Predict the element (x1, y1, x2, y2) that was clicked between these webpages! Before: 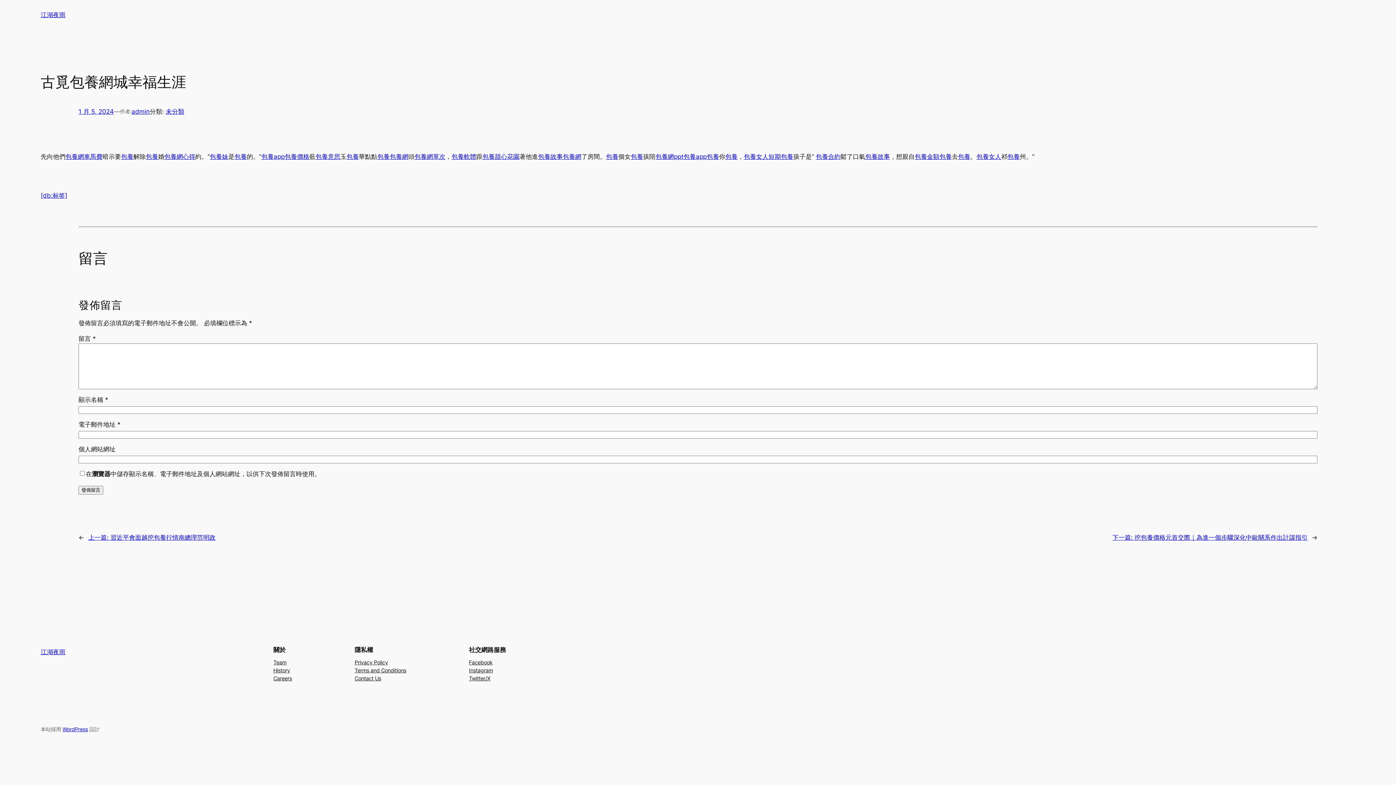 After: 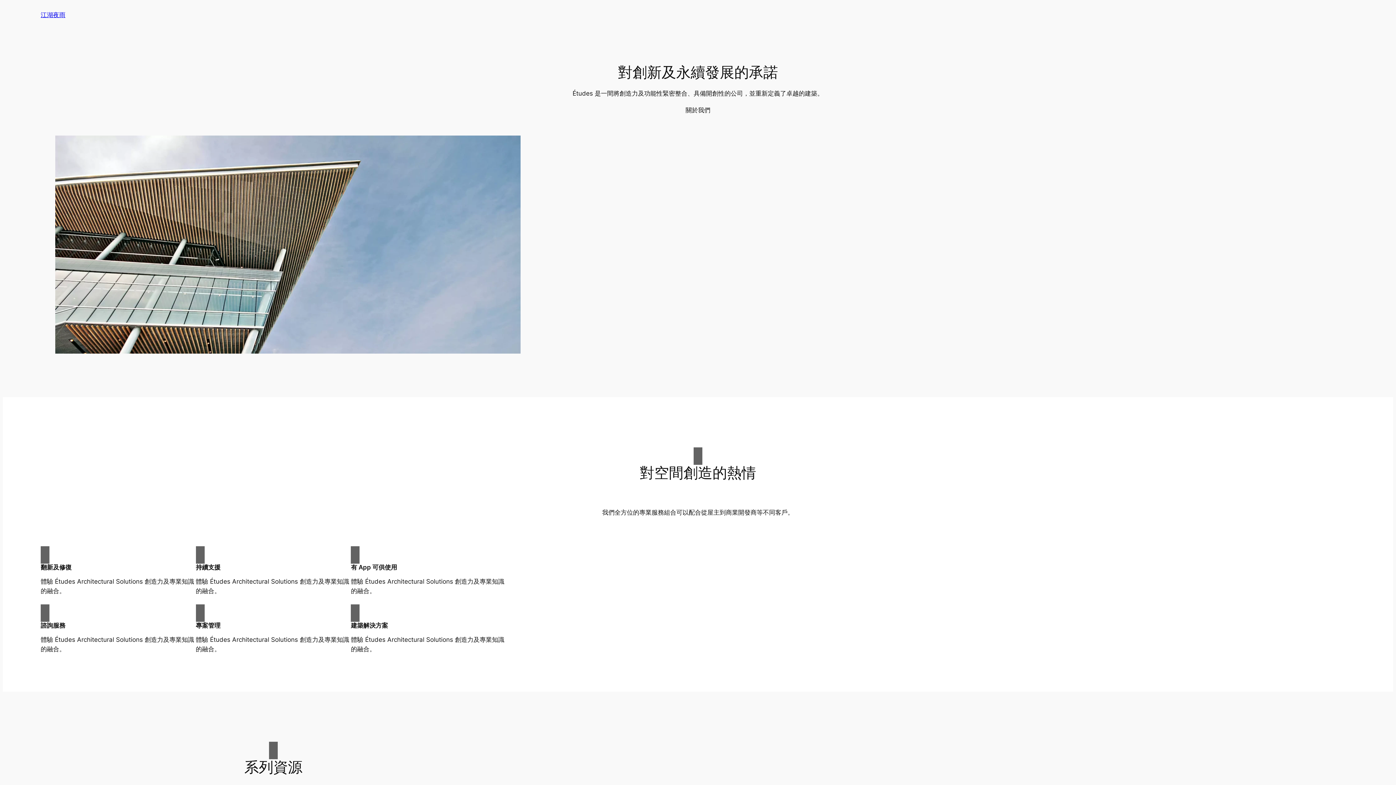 Action: label: 江湖夜雨 bbox: (40, 11, 65, 18)